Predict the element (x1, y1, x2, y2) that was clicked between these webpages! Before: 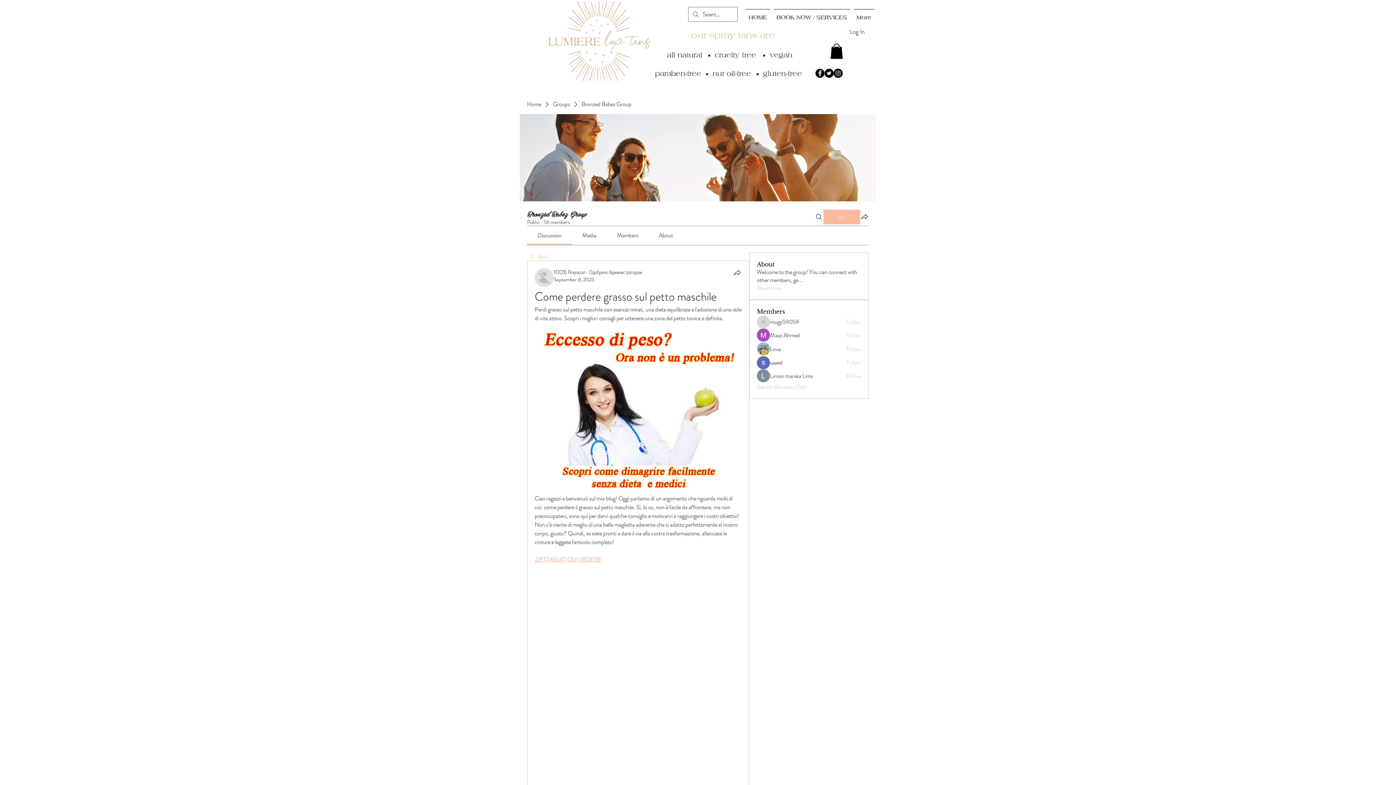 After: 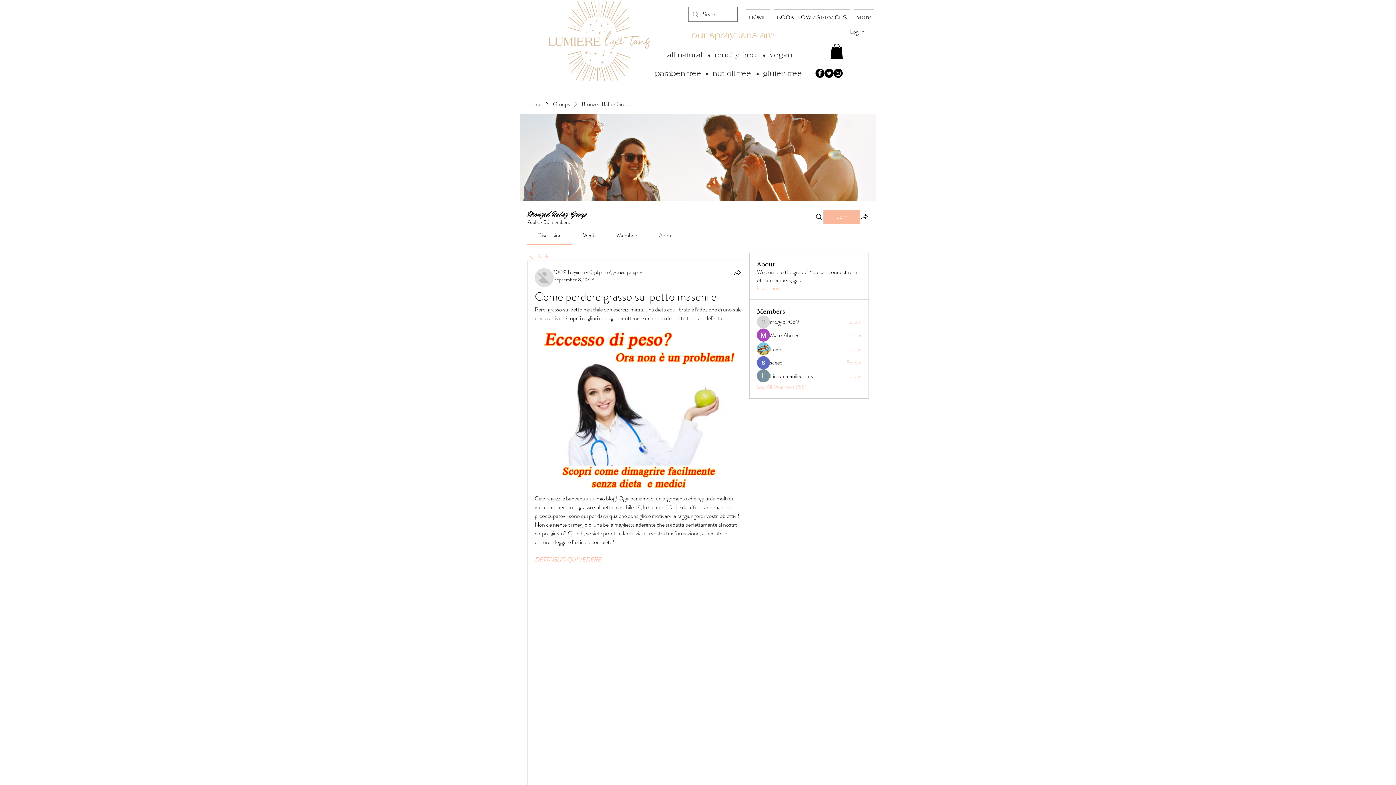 Action: bbox: (659, 231, 673, 239) label: About